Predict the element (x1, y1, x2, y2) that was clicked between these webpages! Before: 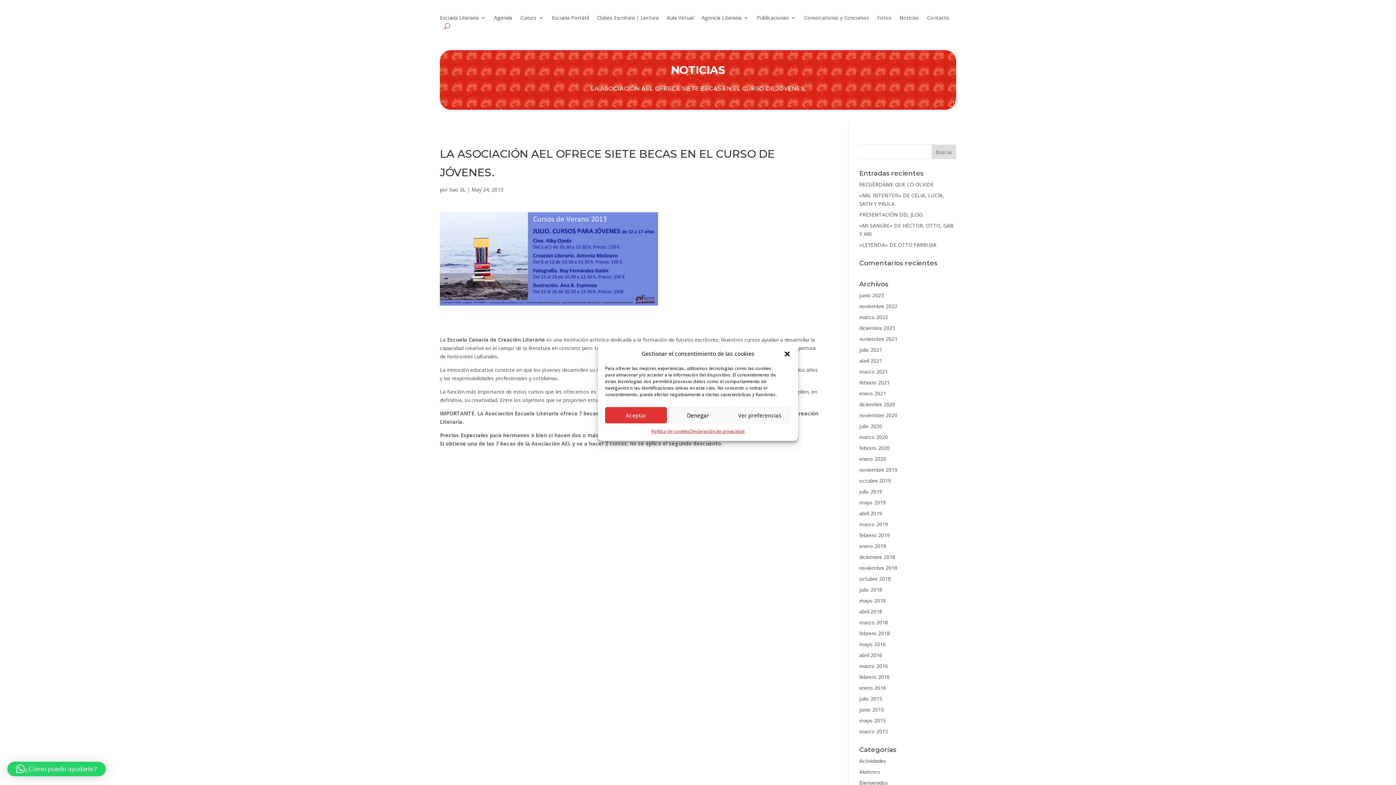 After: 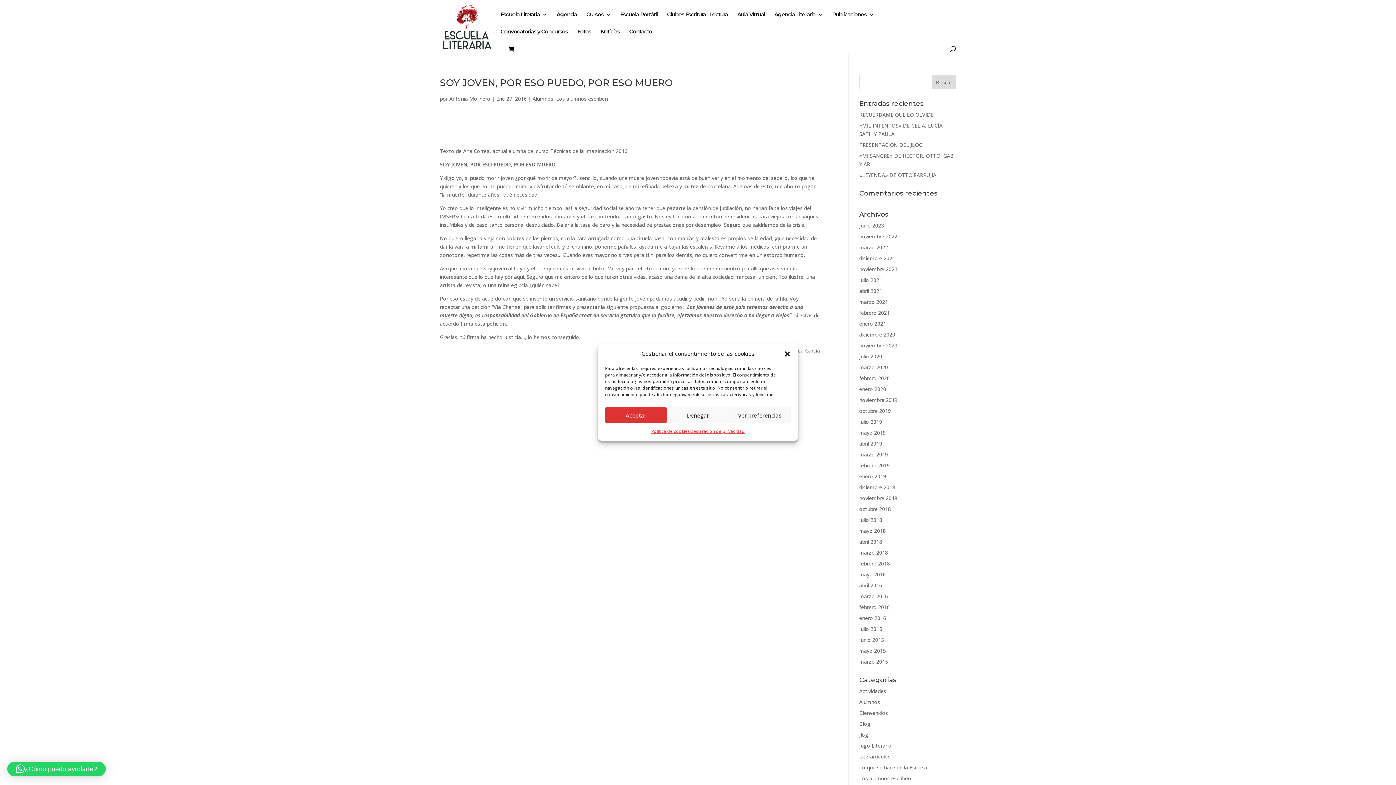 Action: label: enero 2016 bbox: (859, 684, 886, 691)